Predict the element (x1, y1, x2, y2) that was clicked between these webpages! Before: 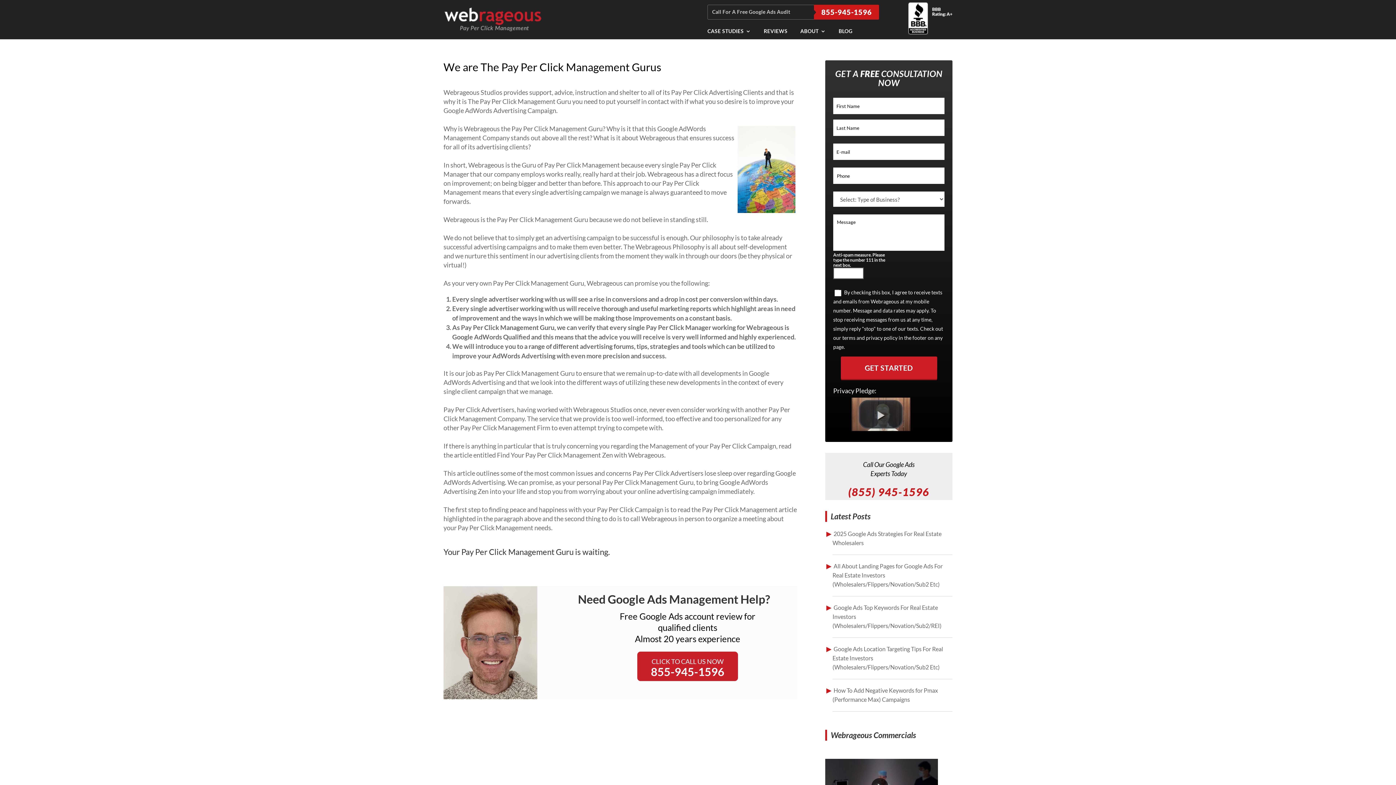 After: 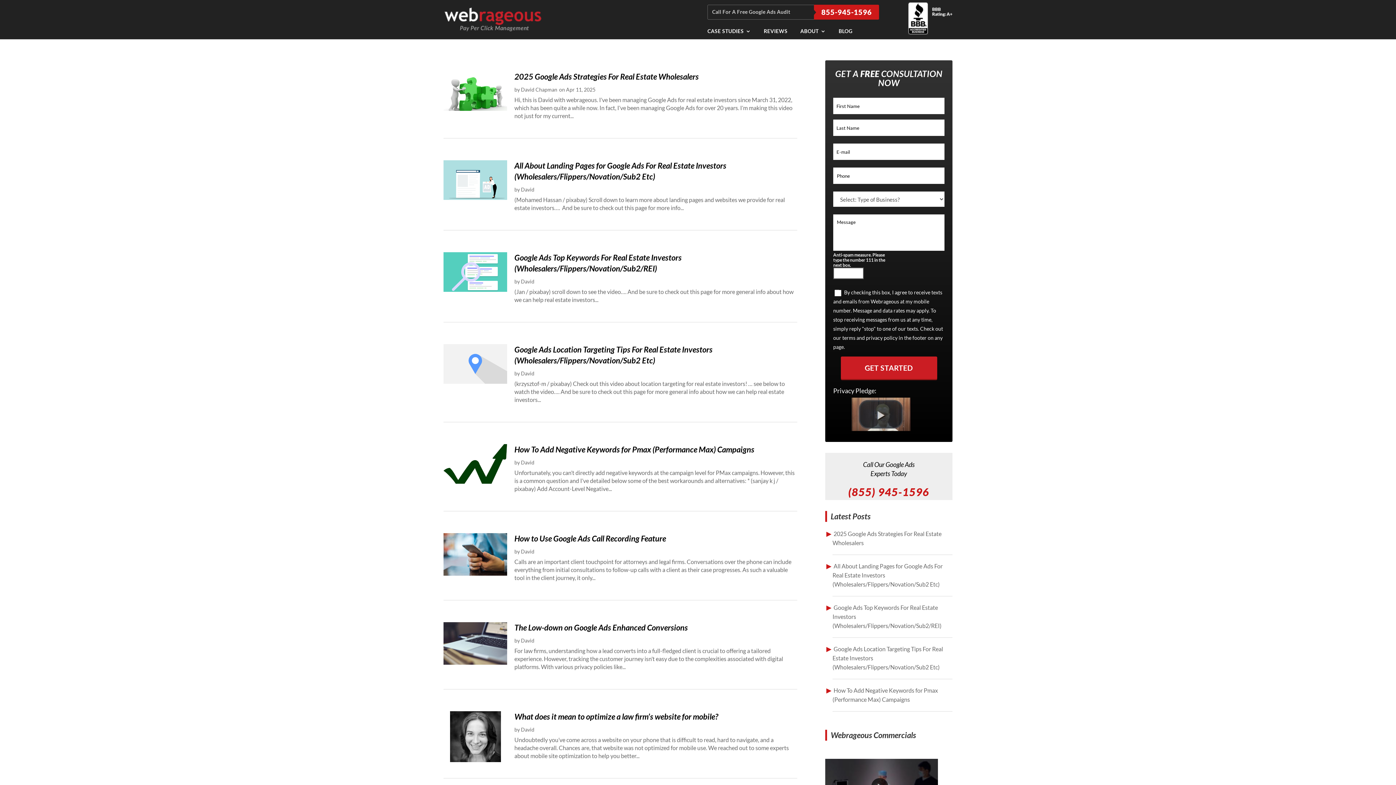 Action: bbox: (838, 23, 852, 39) label: BLOG